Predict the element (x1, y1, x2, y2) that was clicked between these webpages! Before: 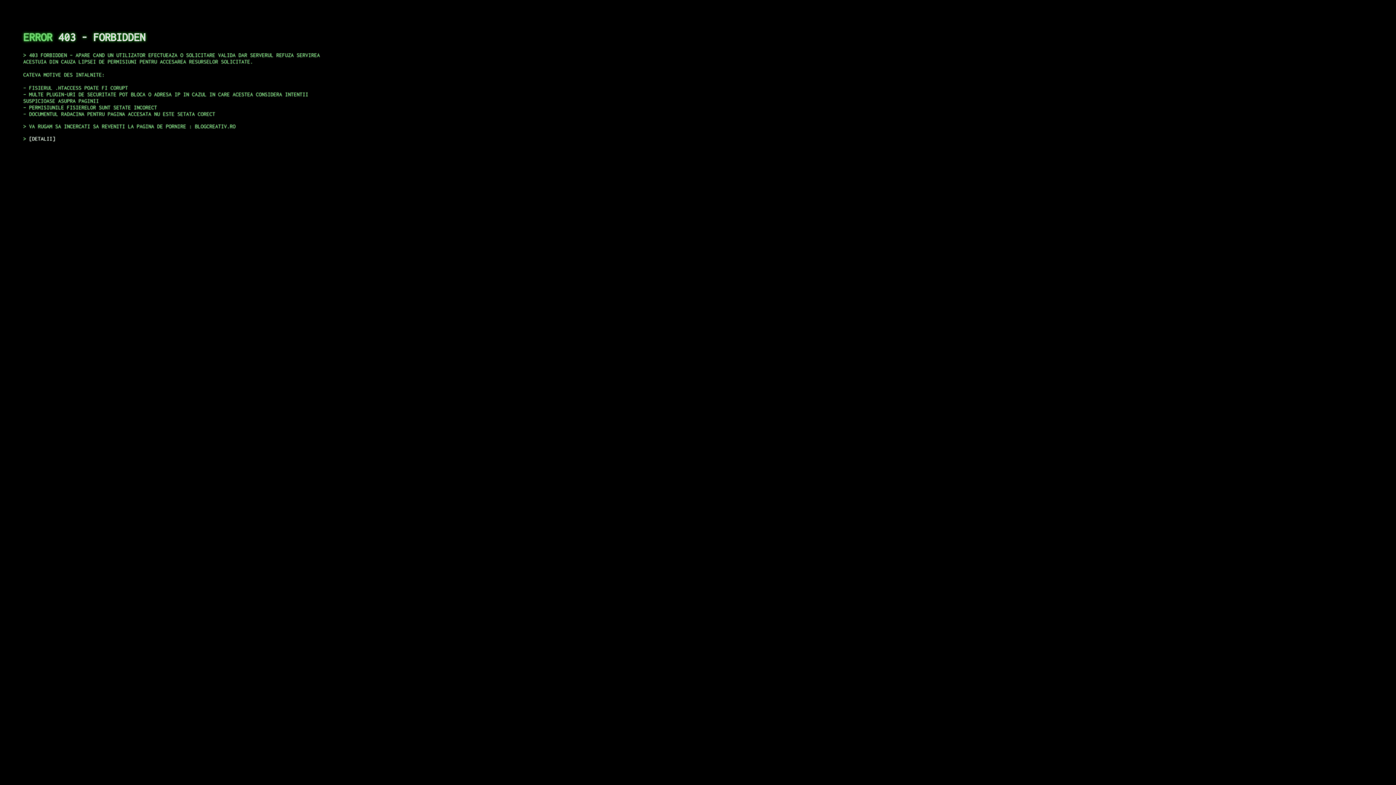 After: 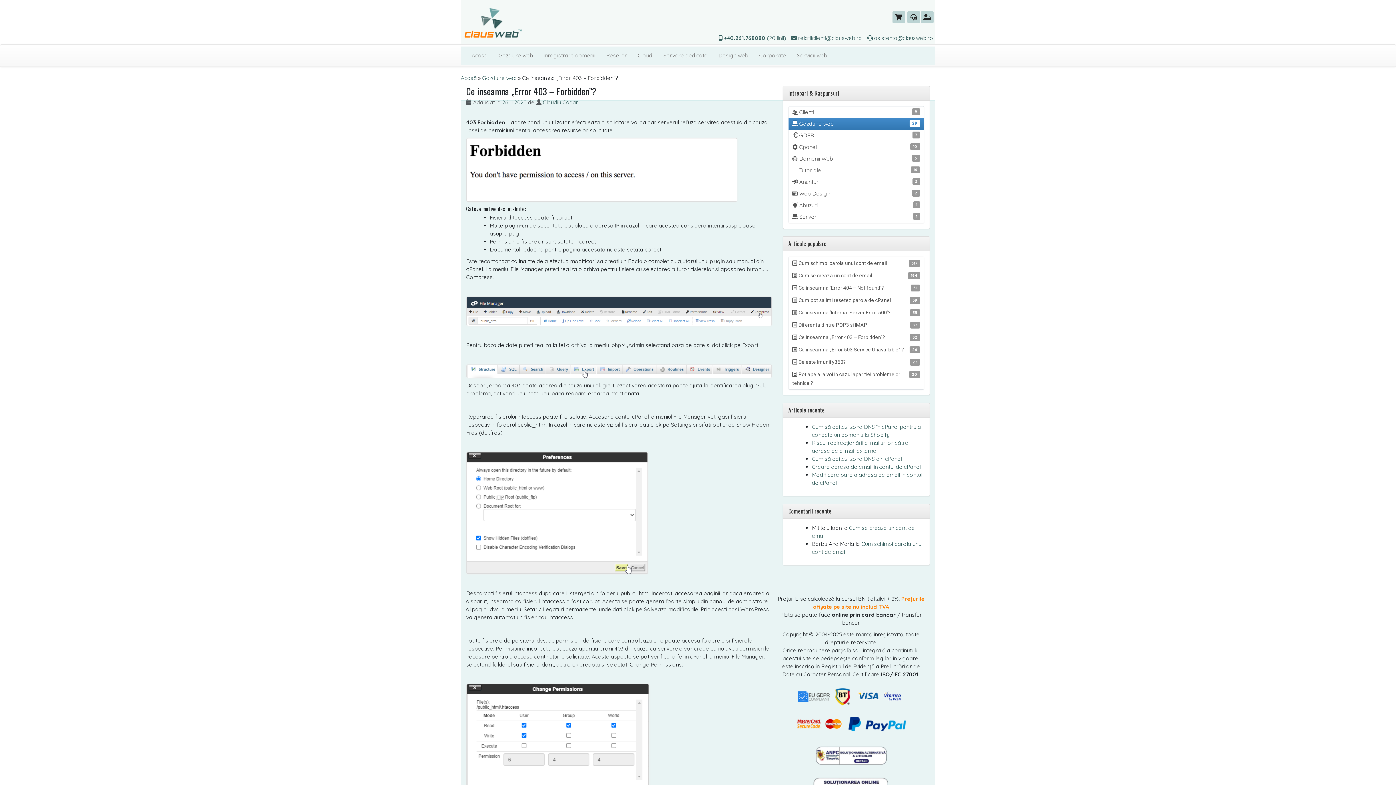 Action: bbox: (29, 135, 55, 141) label: DETALII